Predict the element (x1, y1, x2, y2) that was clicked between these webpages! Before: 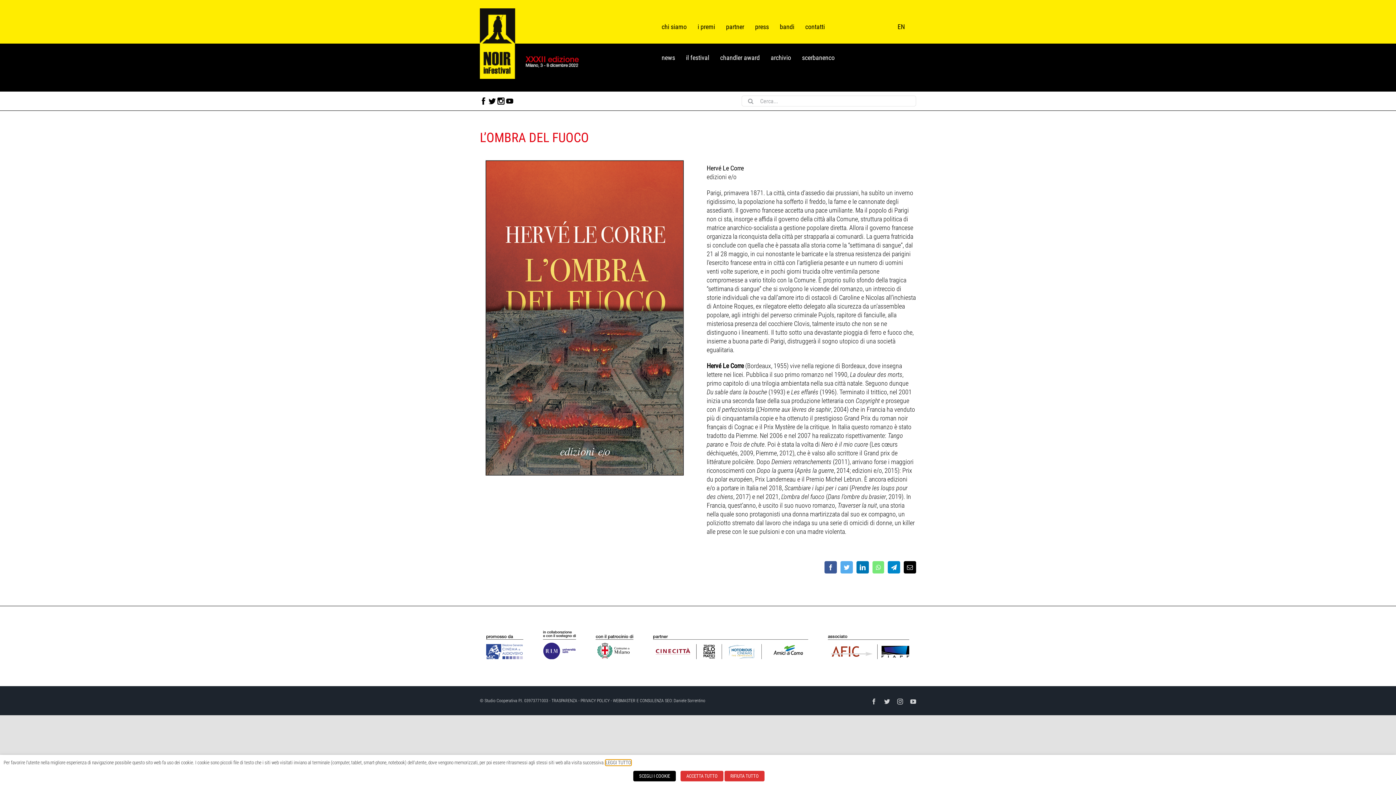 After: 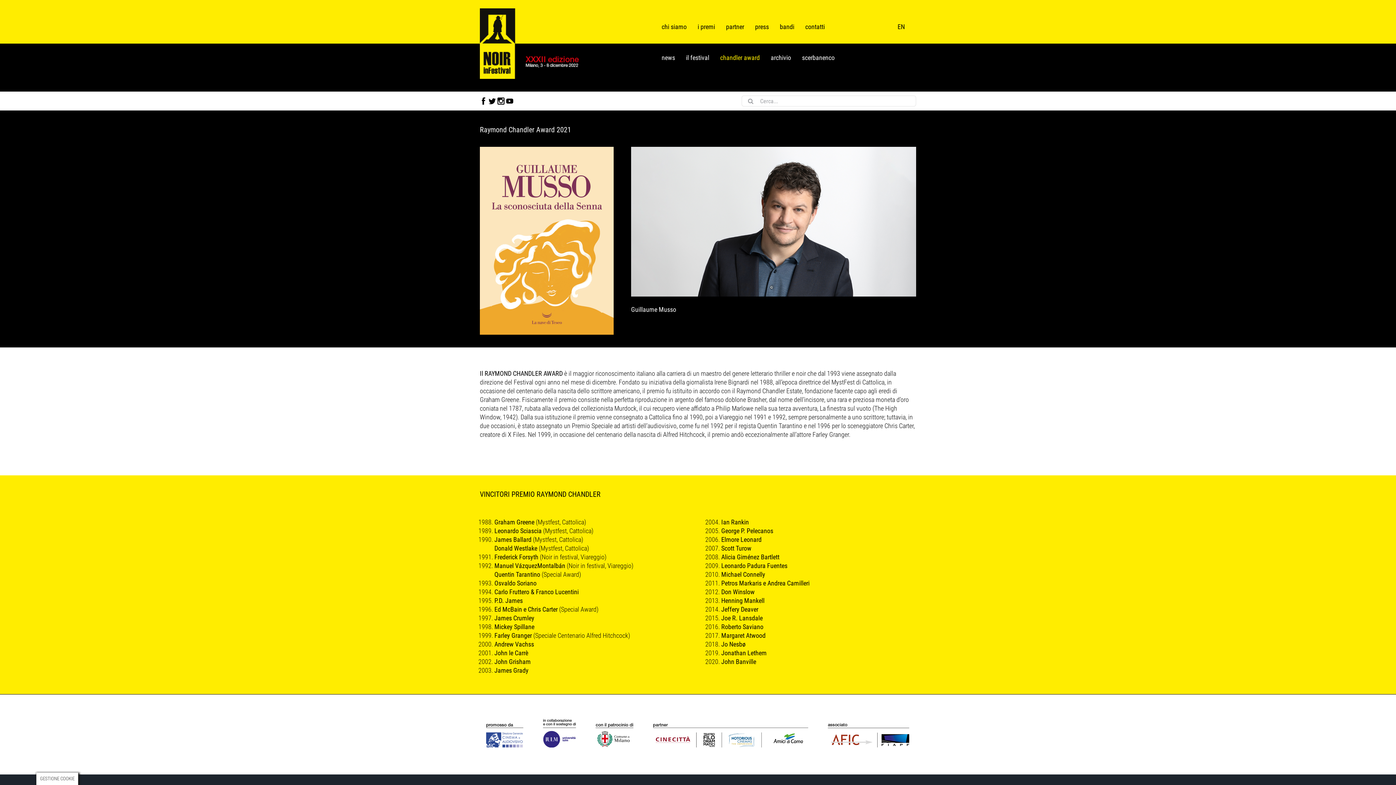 Action: bbox: (720, 54, 770, 61) label: chandler award